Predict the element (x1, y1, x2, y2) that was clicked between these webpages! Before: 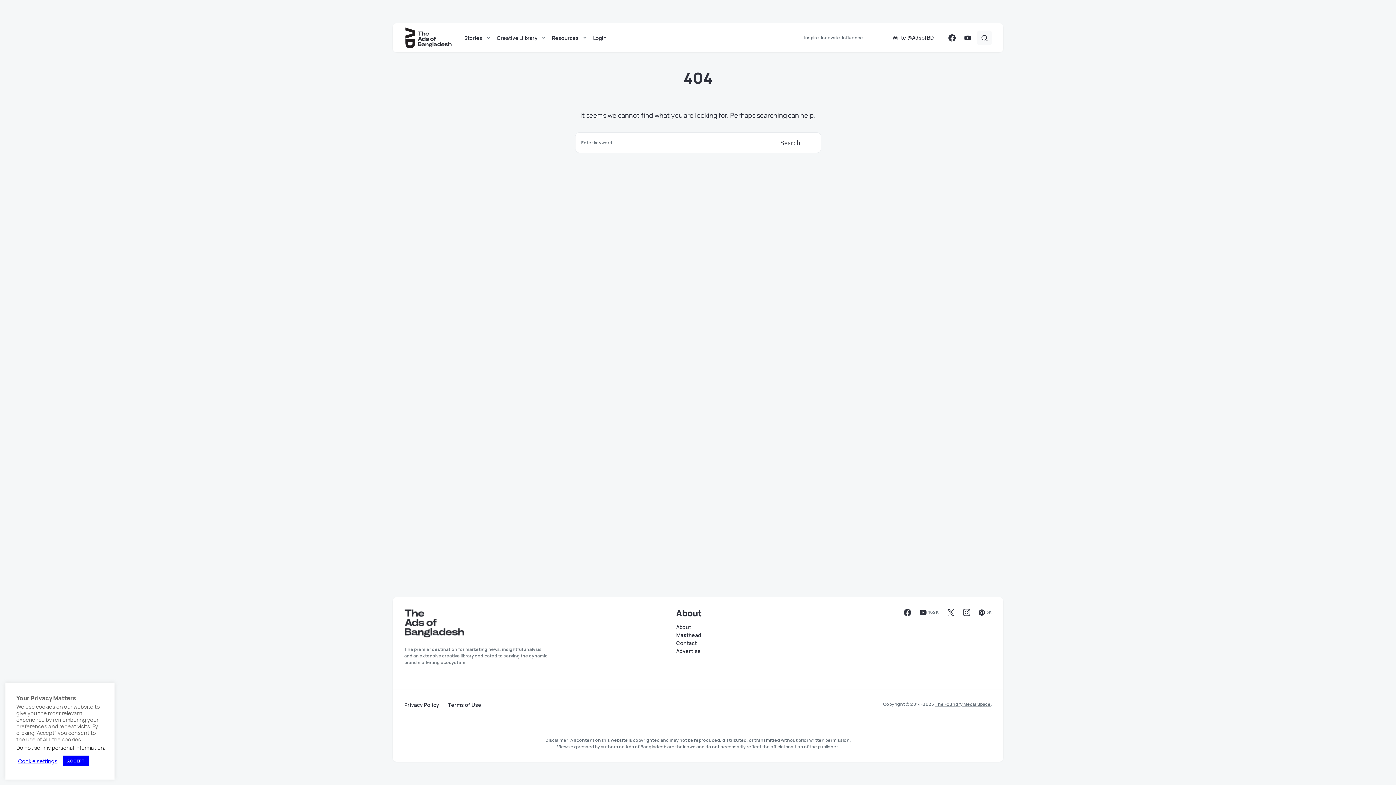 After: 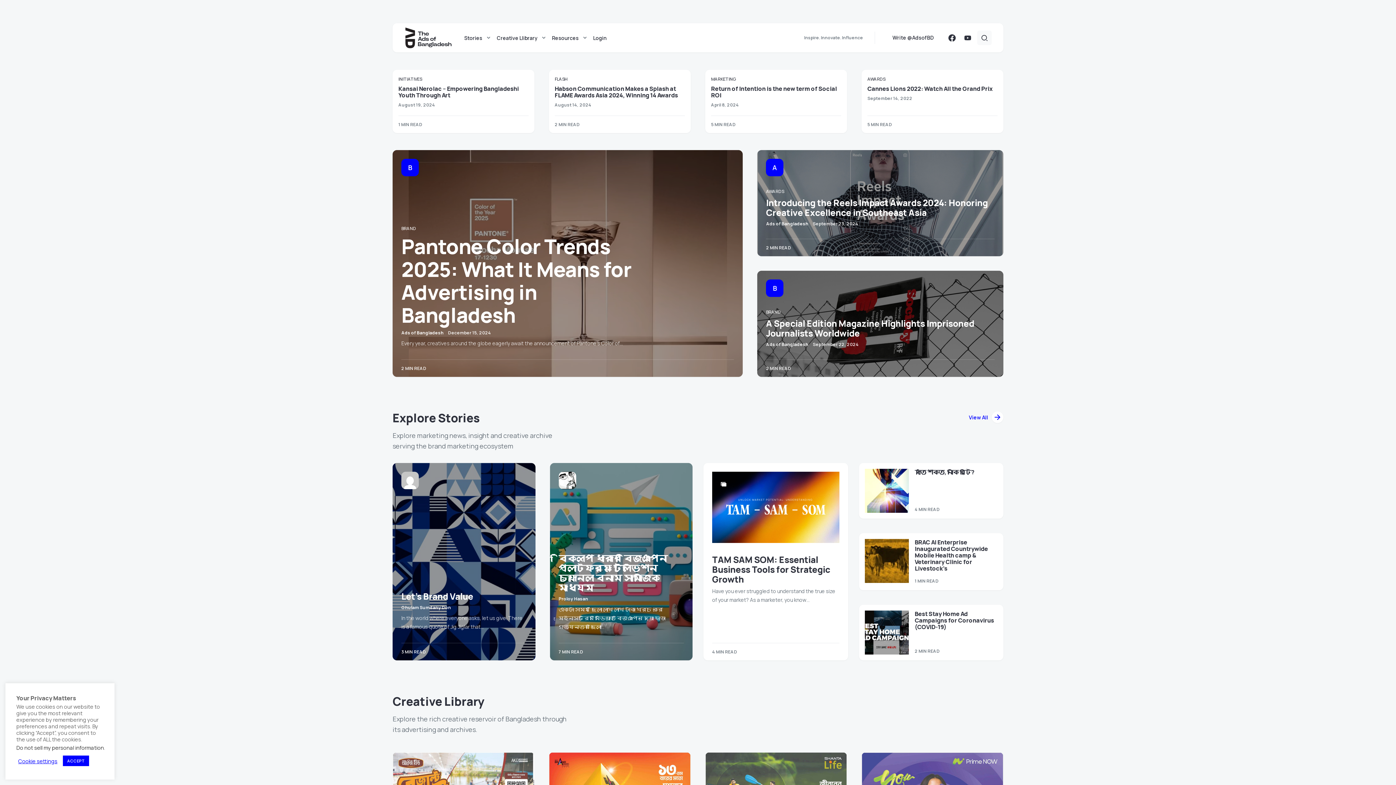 Action: bbox: (404, 609, 464, 637)